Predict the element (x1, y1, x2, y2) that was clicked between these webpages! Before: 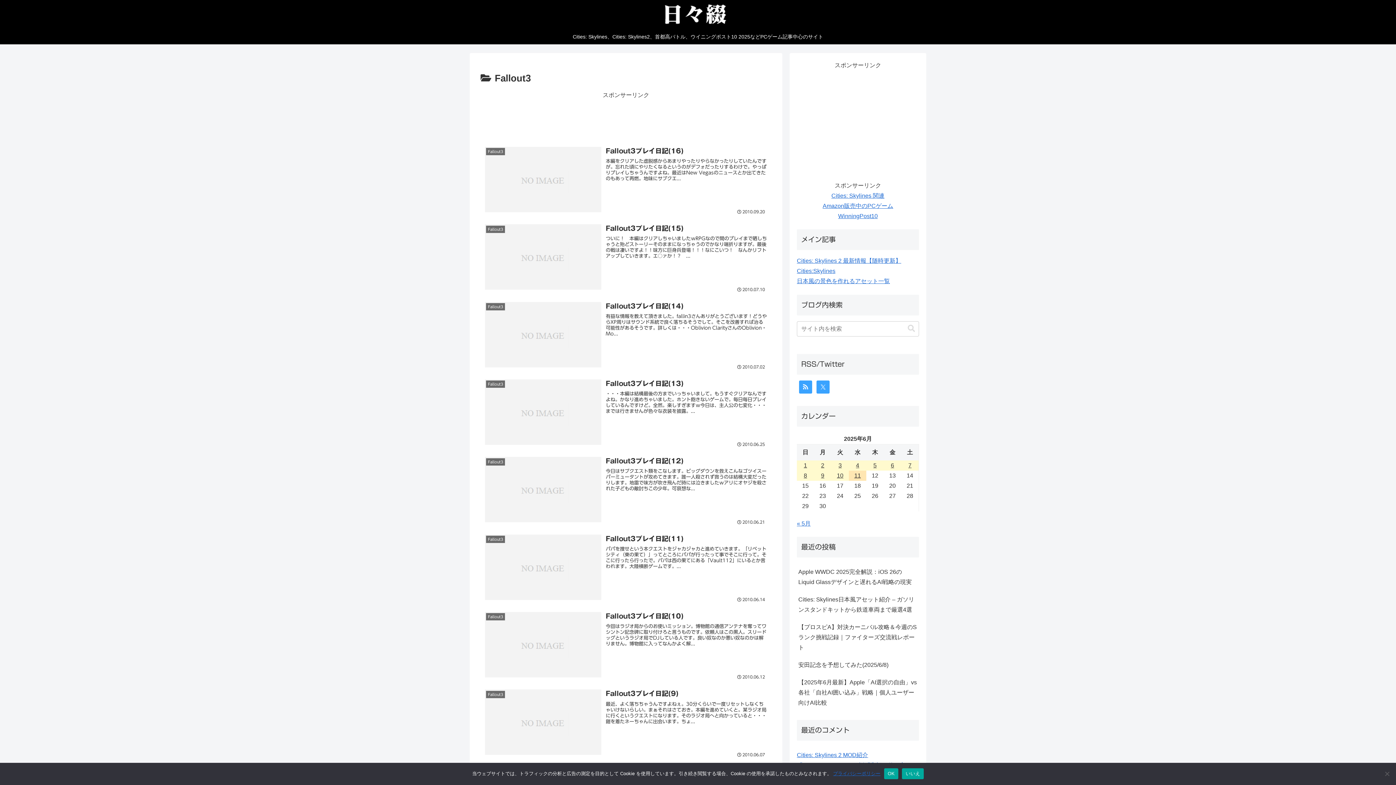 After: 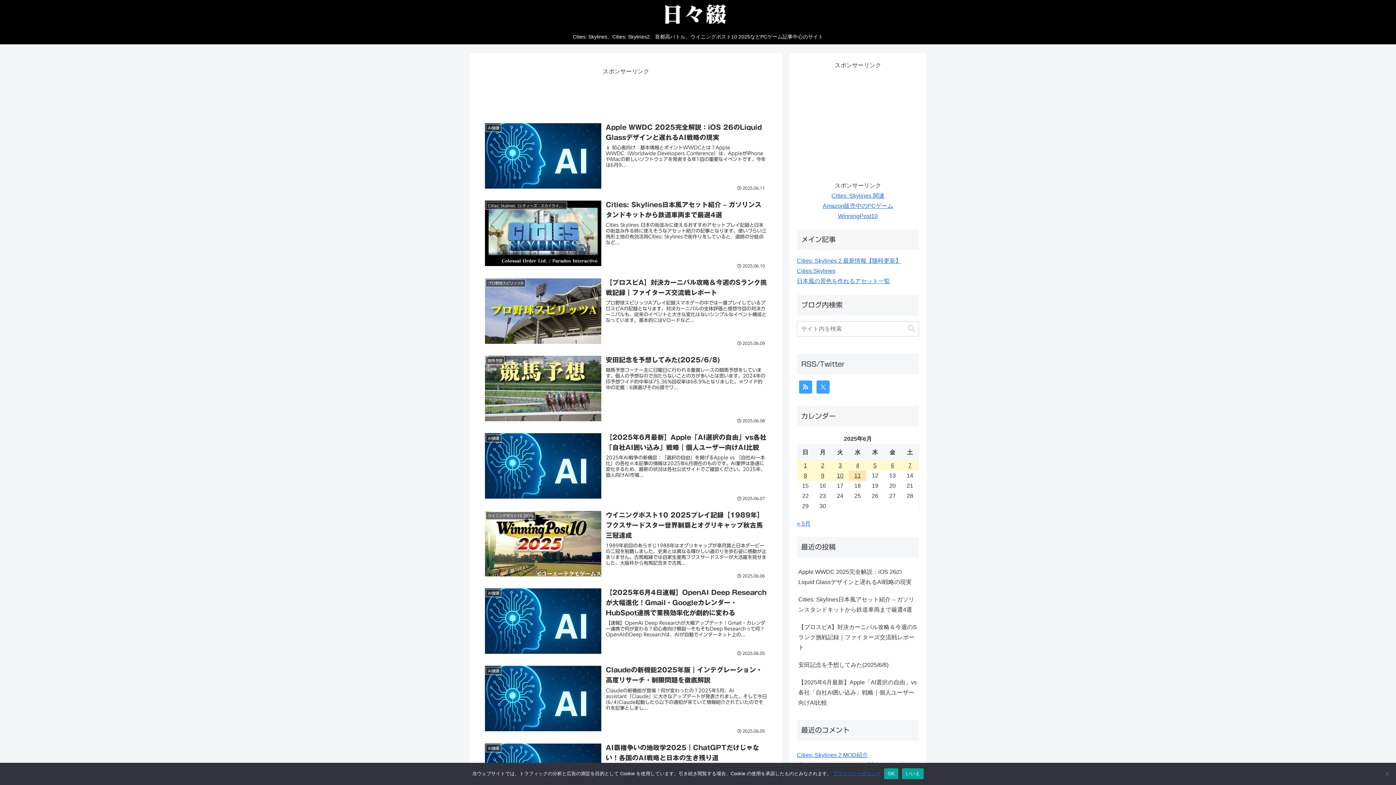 Action: bbox: (884, 460, 901, 470) label: 2025年6月6日 に投稿を公開